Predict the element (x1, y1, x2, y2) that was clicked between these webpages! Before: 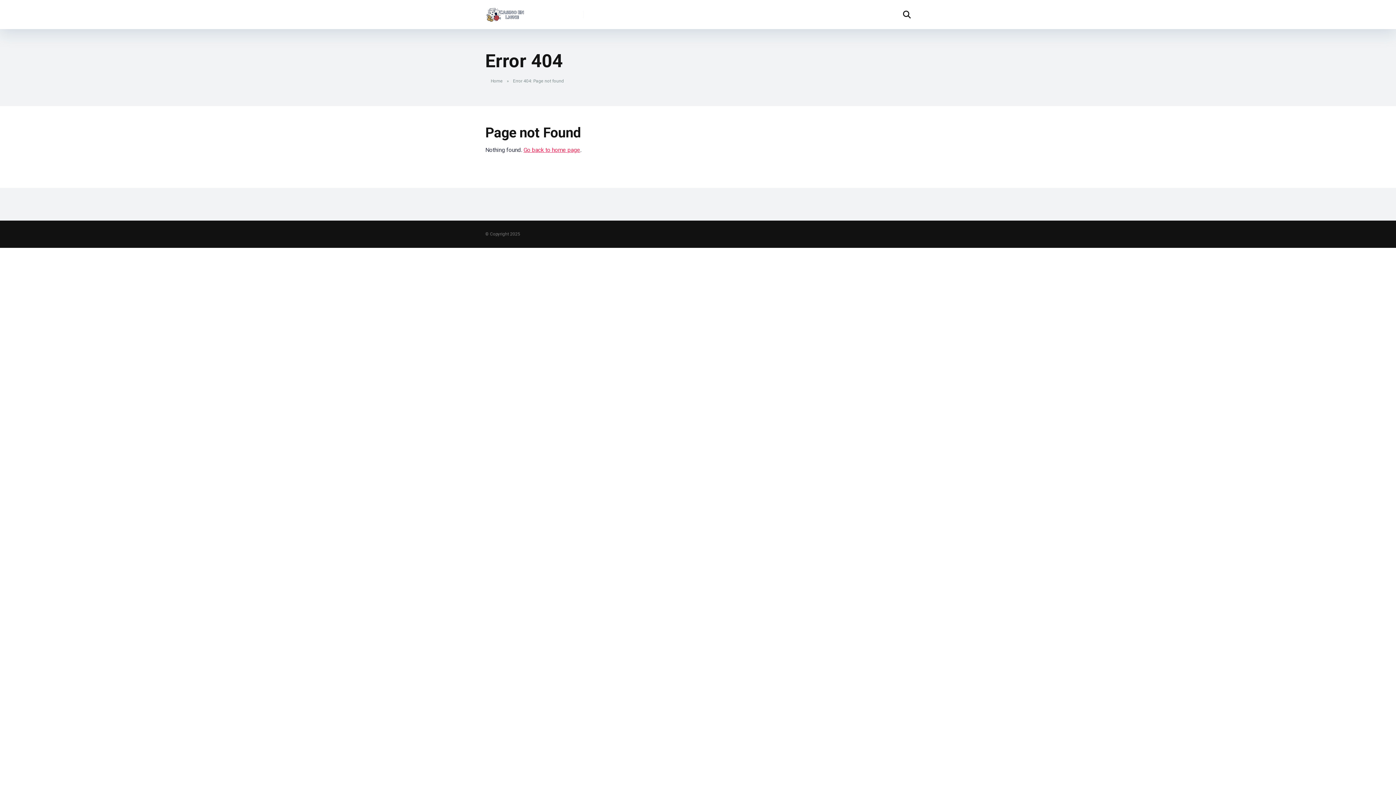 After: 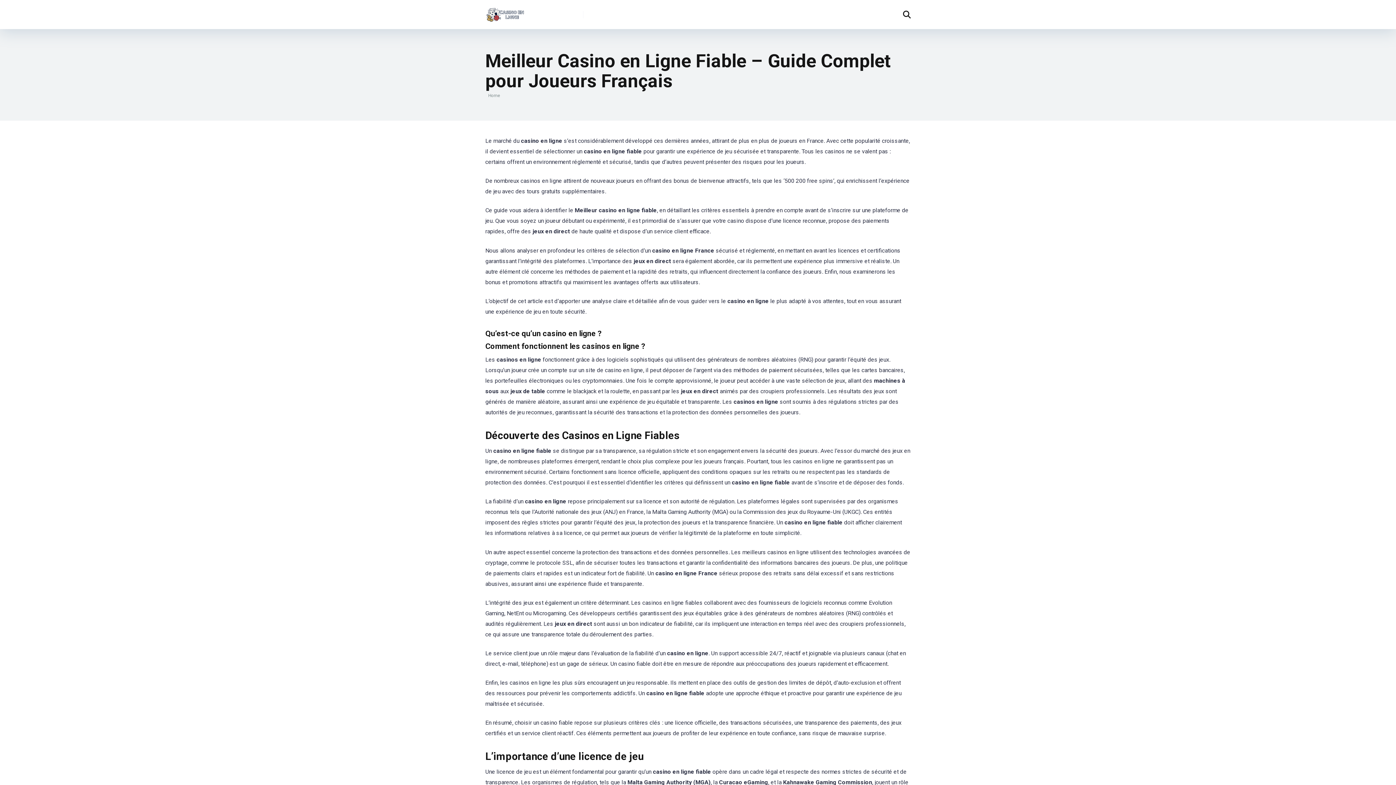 Action: label: Home bbox: (490, 78, 505, 83)